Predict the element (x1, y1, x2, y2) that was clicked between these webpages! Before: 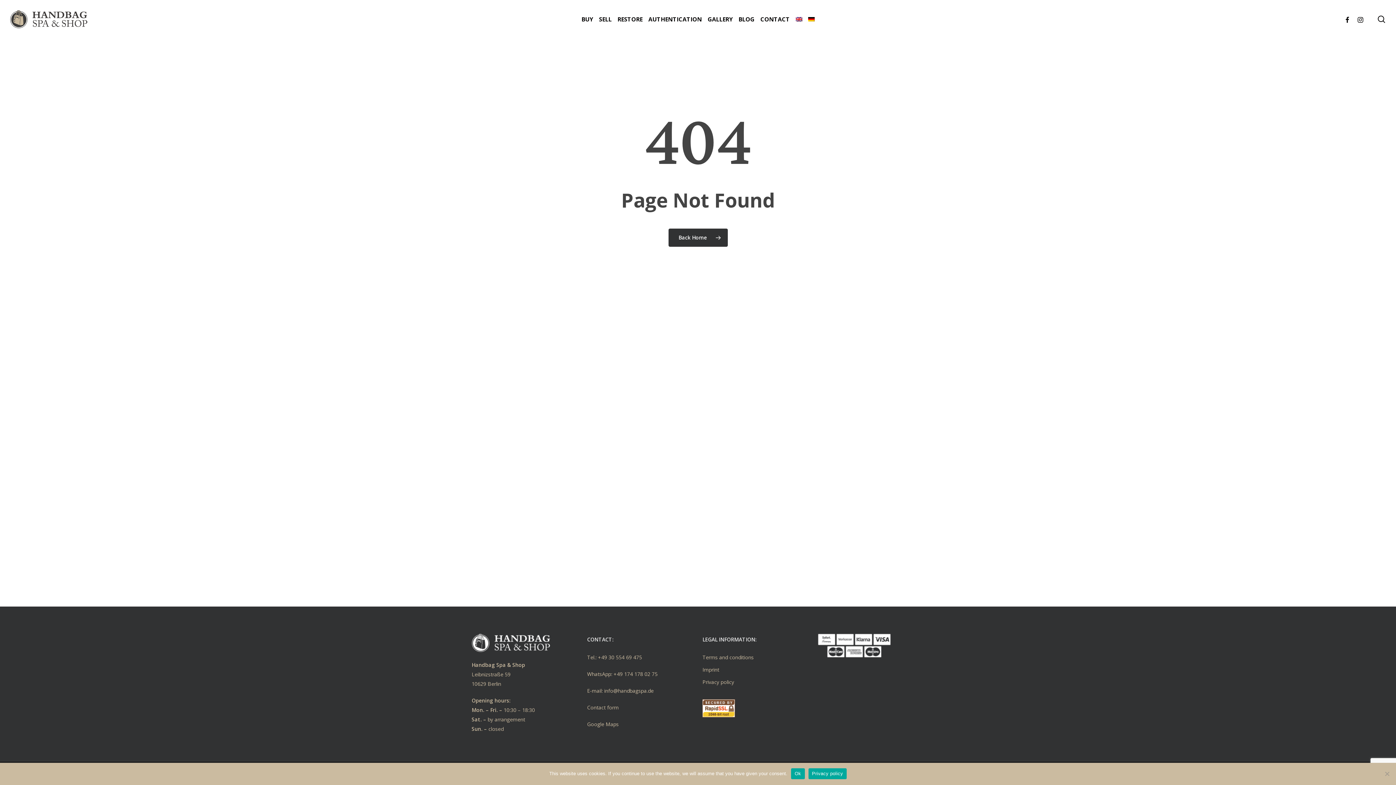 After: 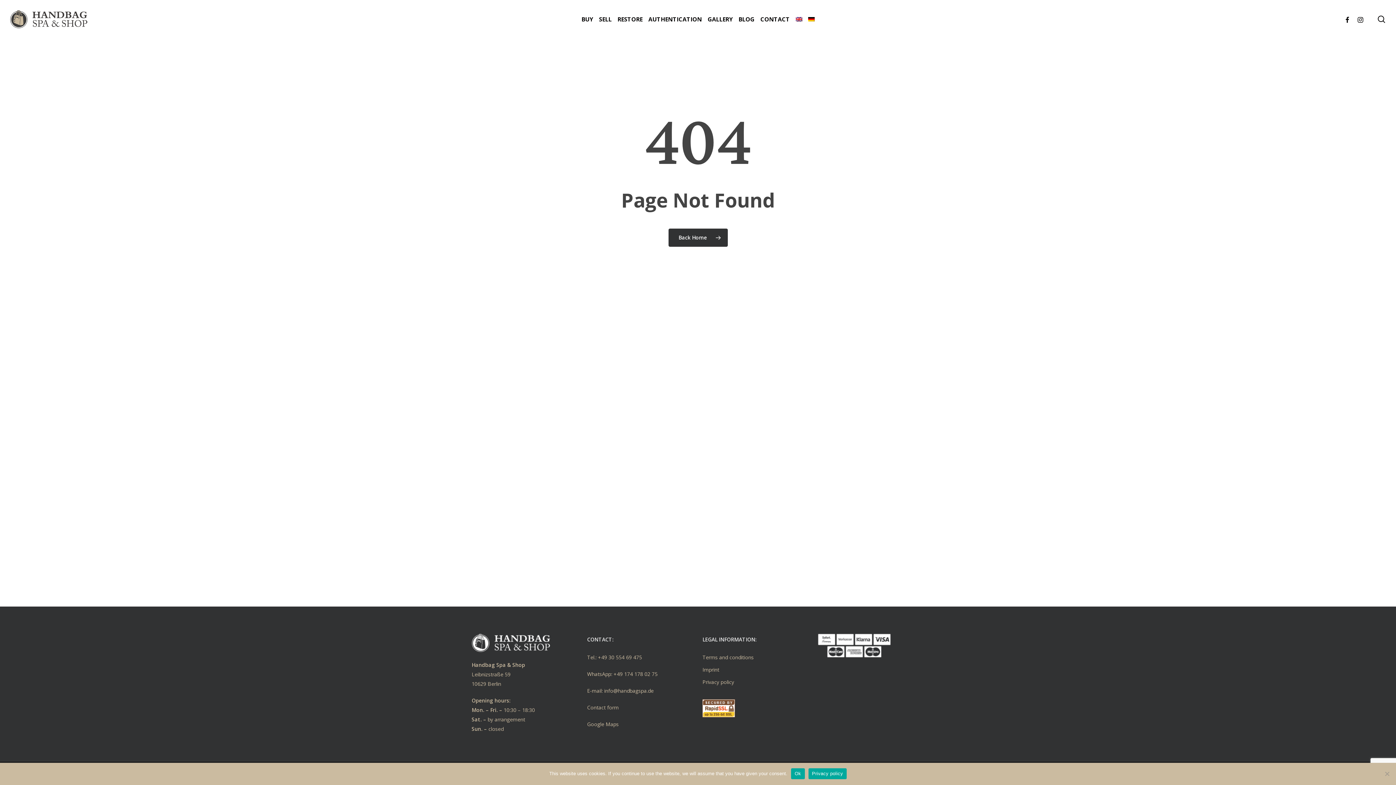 Action: label: Privacy policy bbox: (808, 768, 846, 779)